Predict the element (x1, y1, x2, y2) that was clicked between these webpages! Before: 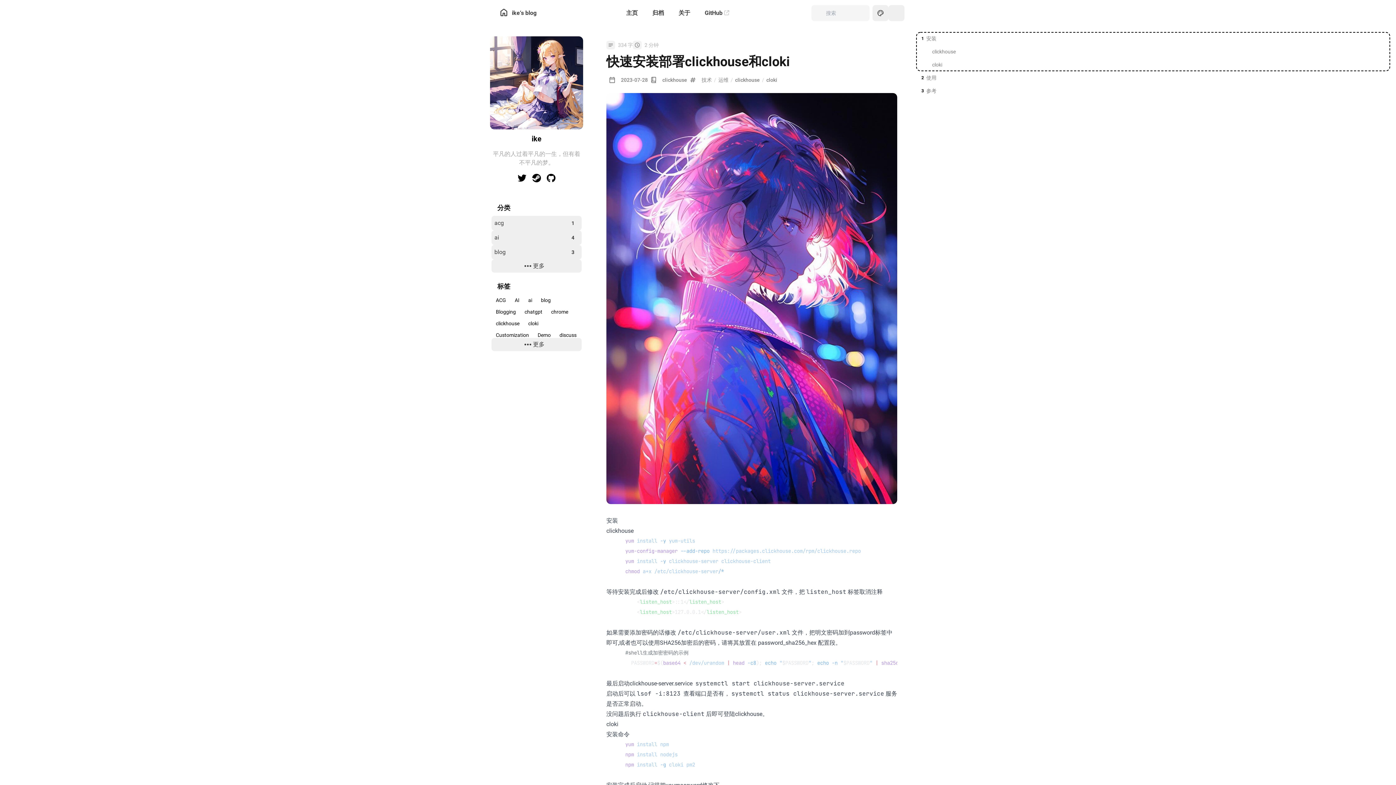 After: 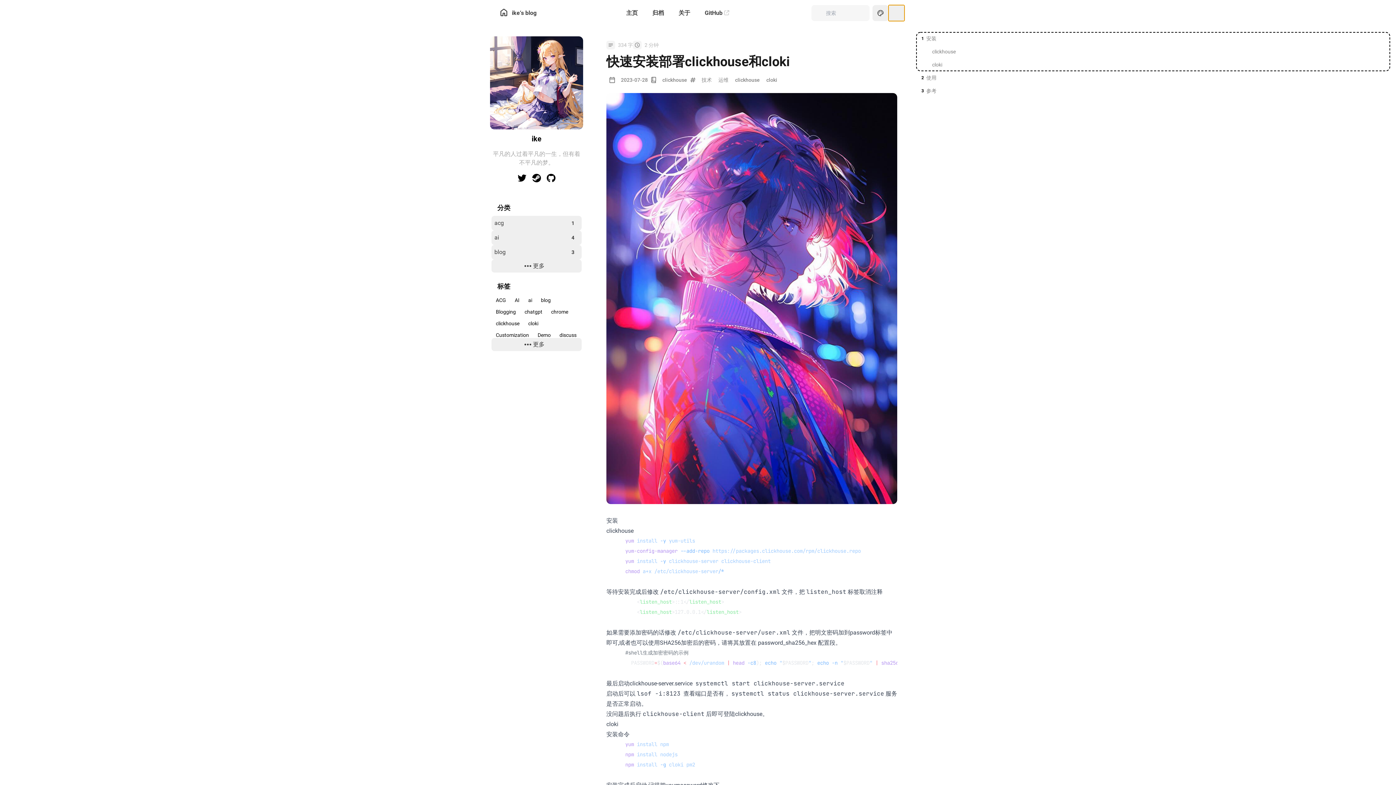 Action: bbox: (888, 5, 904, 21) label: Light/Dark Mode